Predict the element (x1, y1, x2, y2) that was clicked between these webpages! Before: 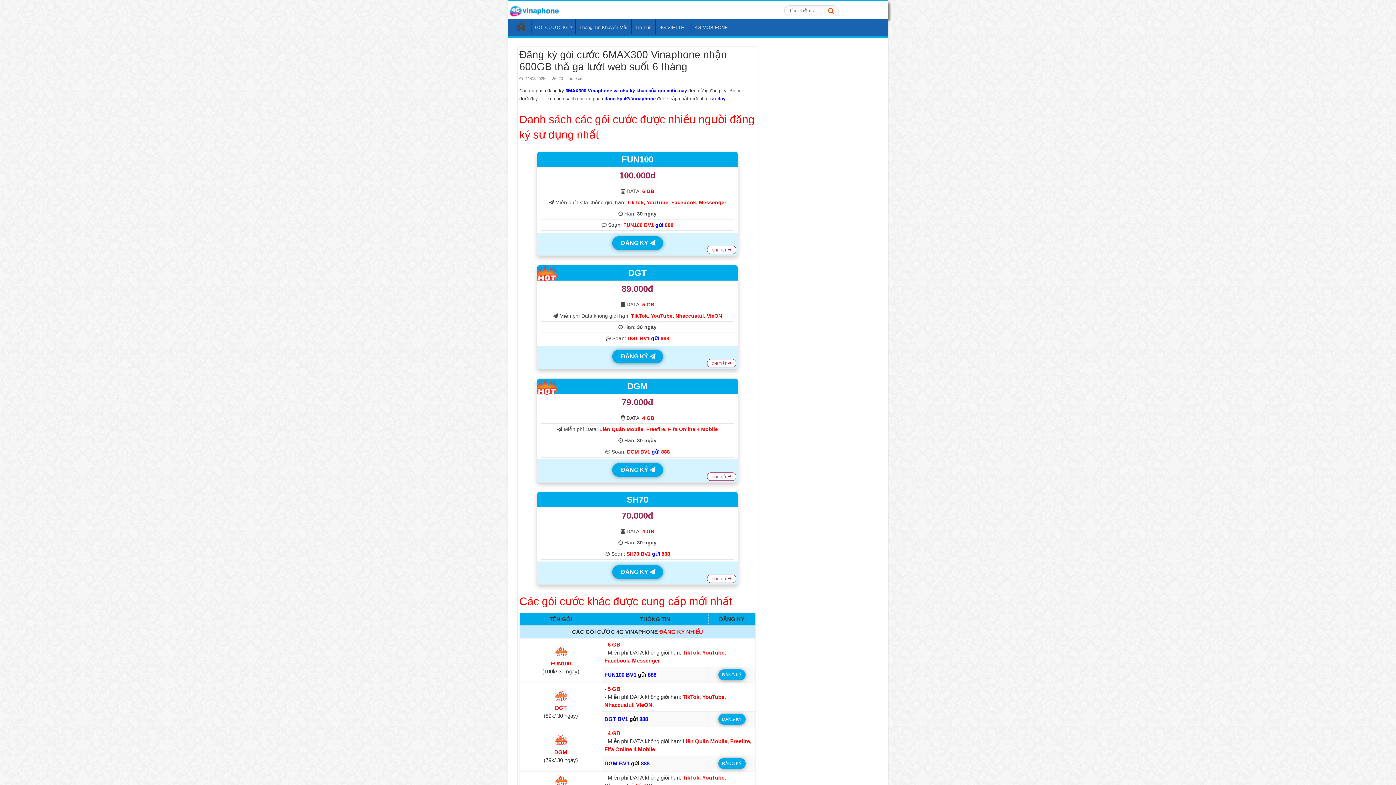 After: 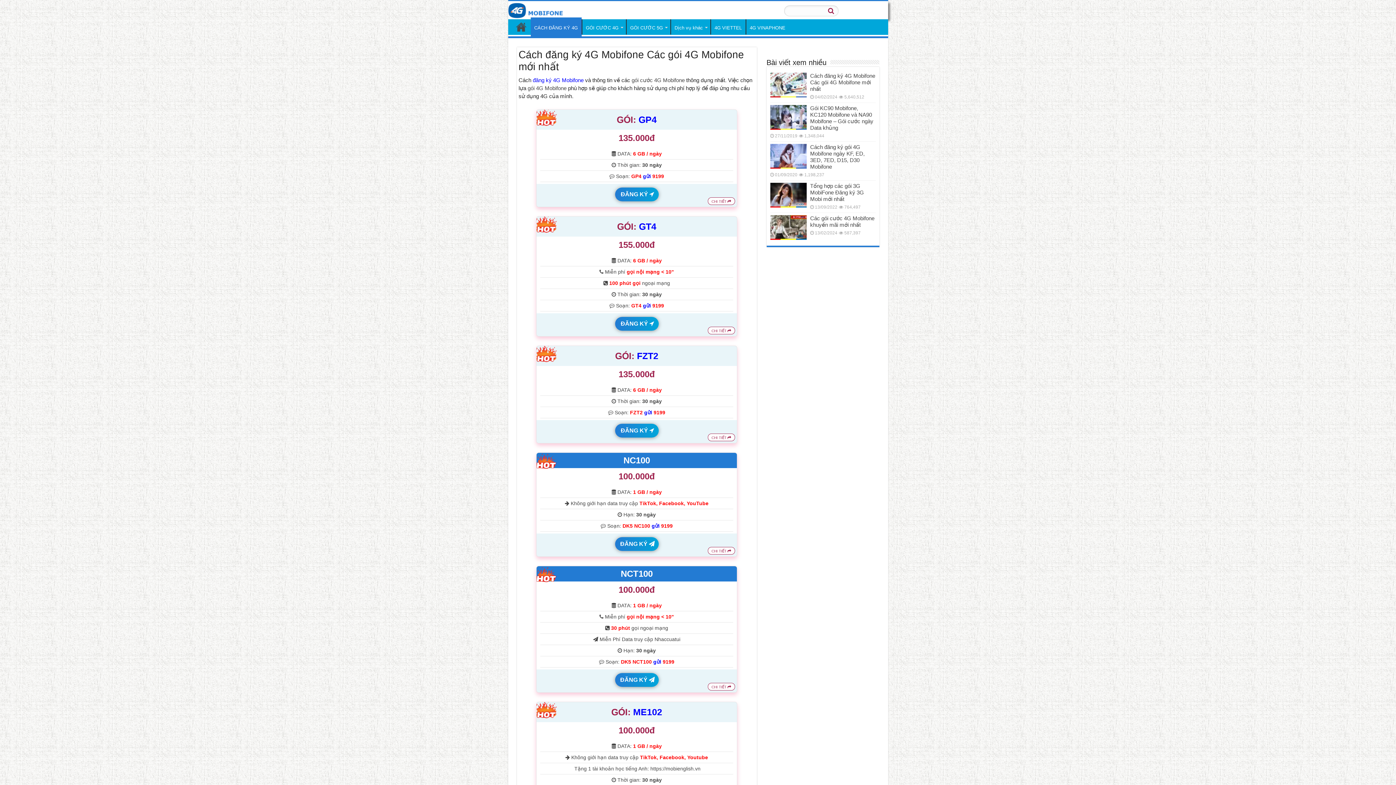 Action: bbox: (691, 18, 731, 34) label: 4G MOBIFONE